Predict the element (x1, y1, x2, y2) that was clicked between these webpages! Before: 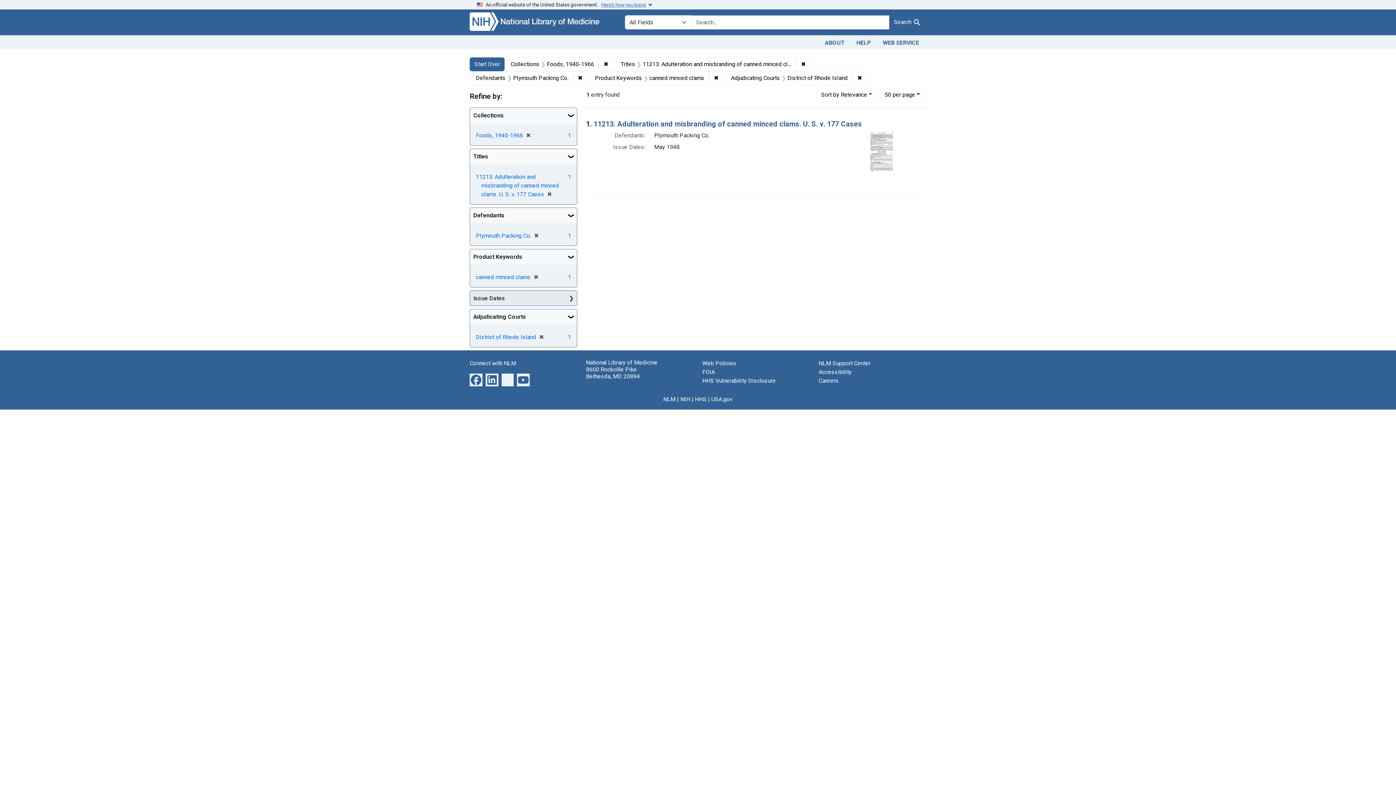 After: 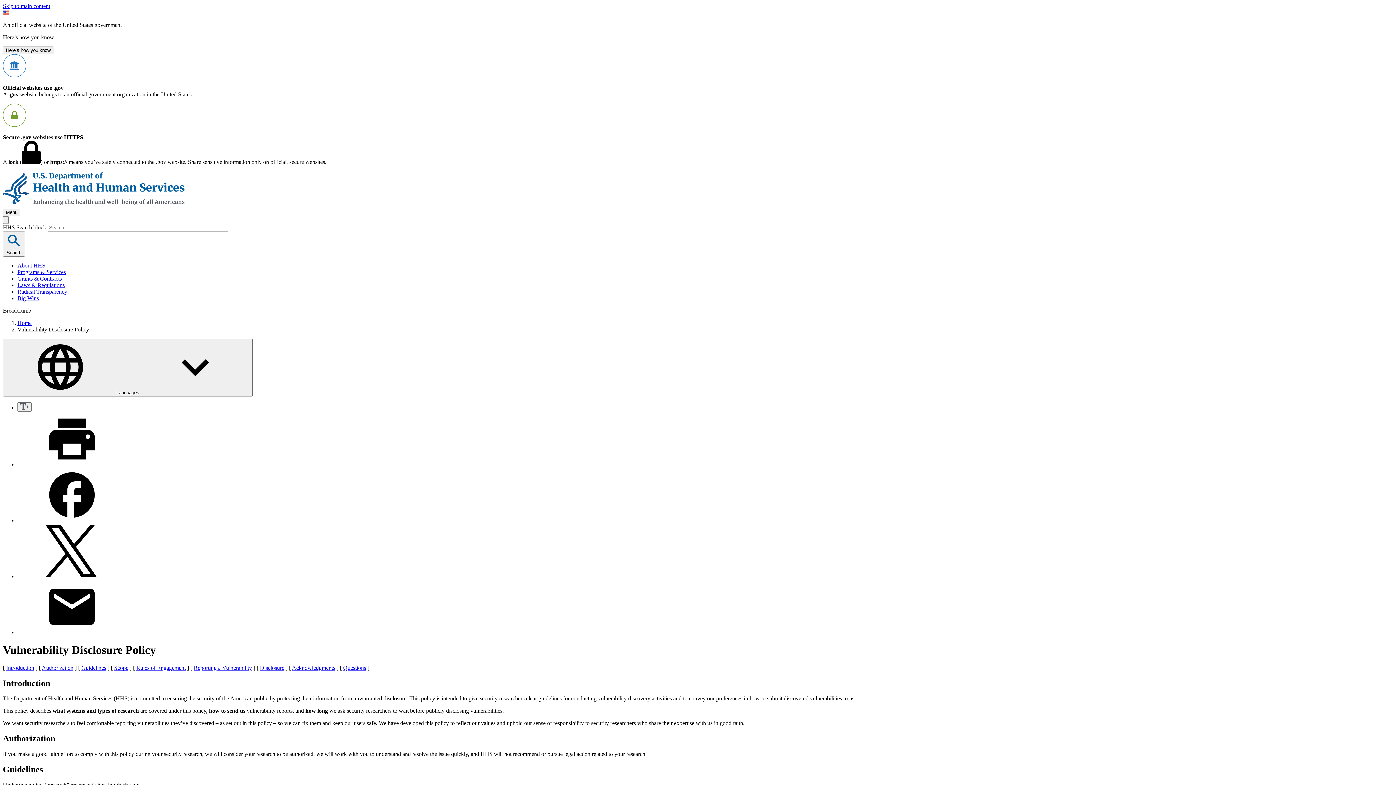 Action: bbox: (702, 377, 776, 384) label: HHS Vulnerability Disclosure